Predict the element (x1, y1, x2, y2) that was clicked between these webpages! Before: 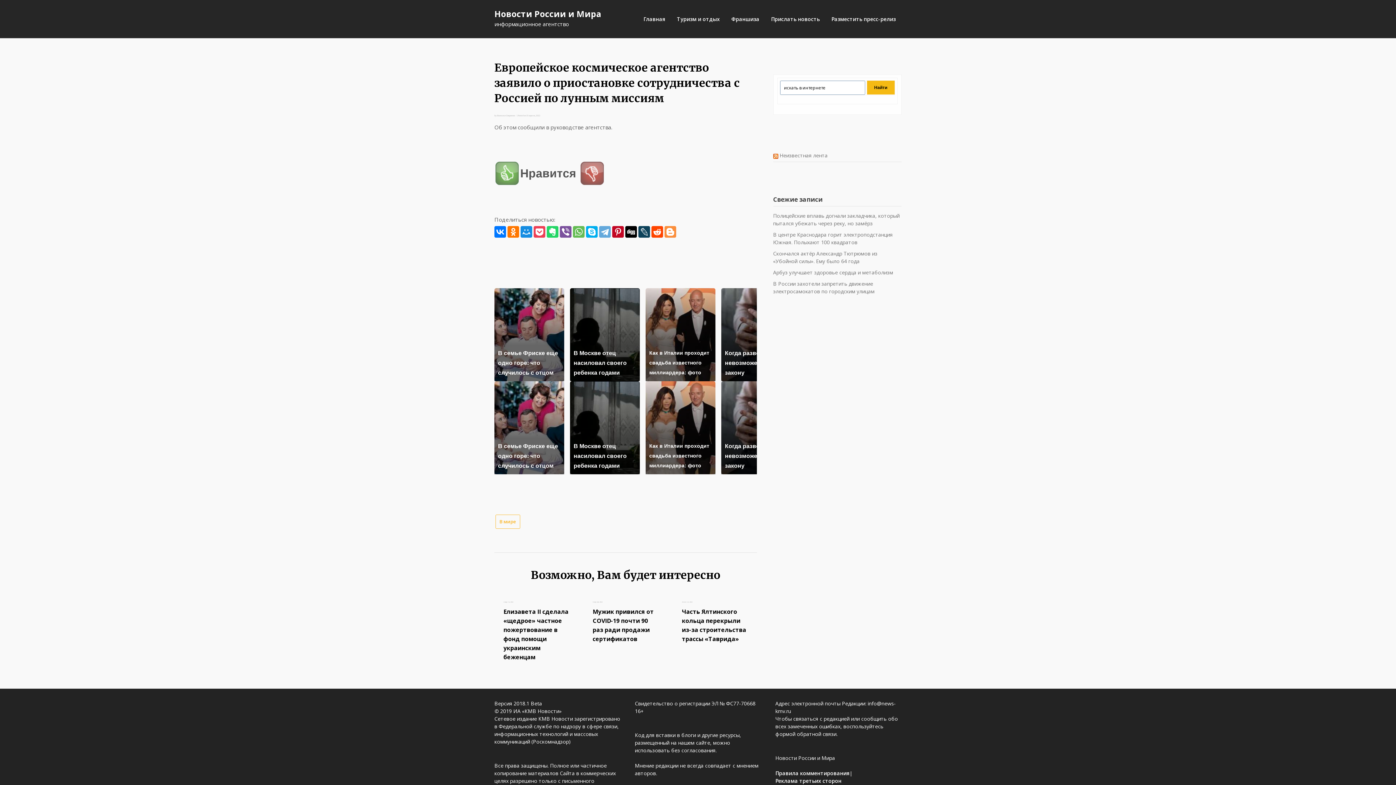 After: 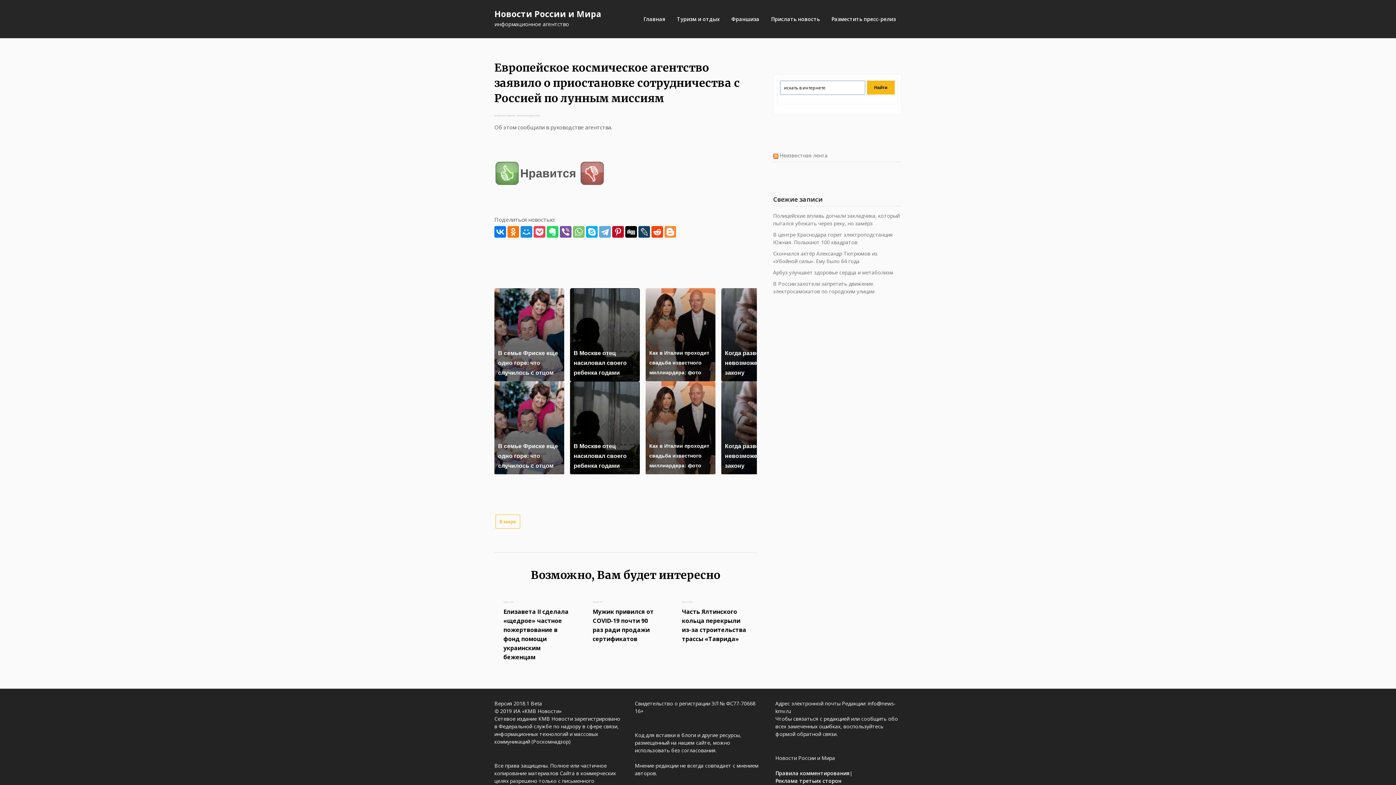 Action: bbox: (573, 226, 584, 237)